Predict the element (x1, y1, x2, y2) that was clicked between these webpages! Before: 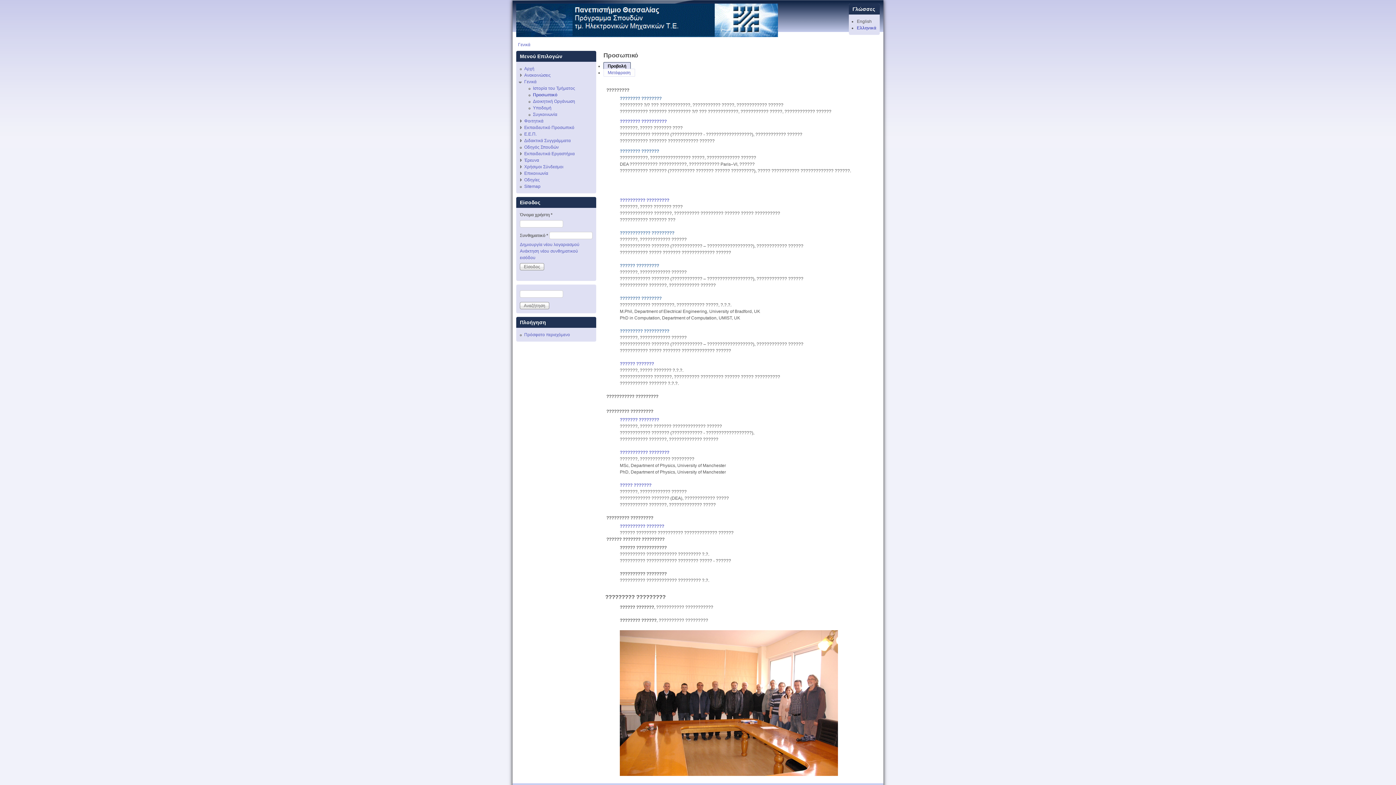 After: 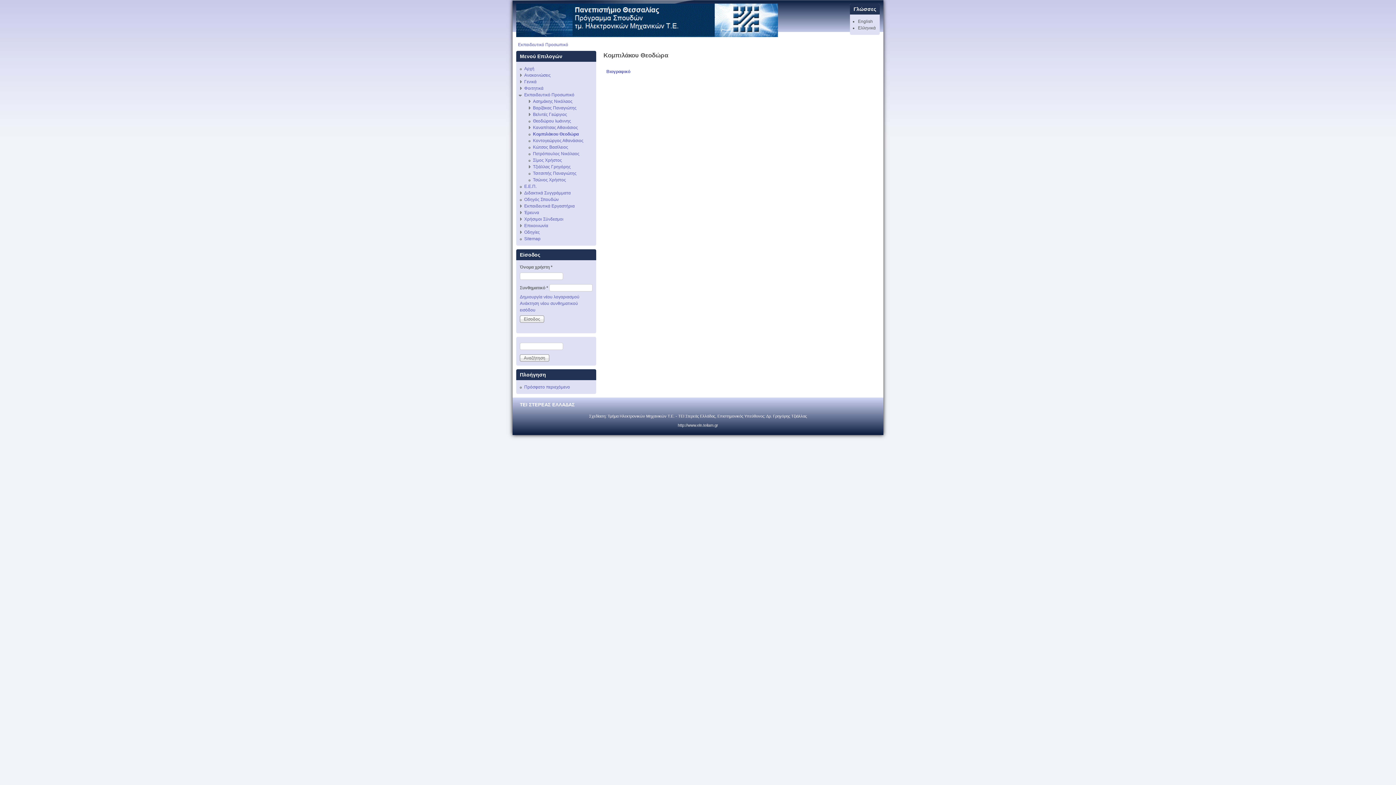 Action: bbox: (620, 523, 664, 529) label: ?????????? ???????